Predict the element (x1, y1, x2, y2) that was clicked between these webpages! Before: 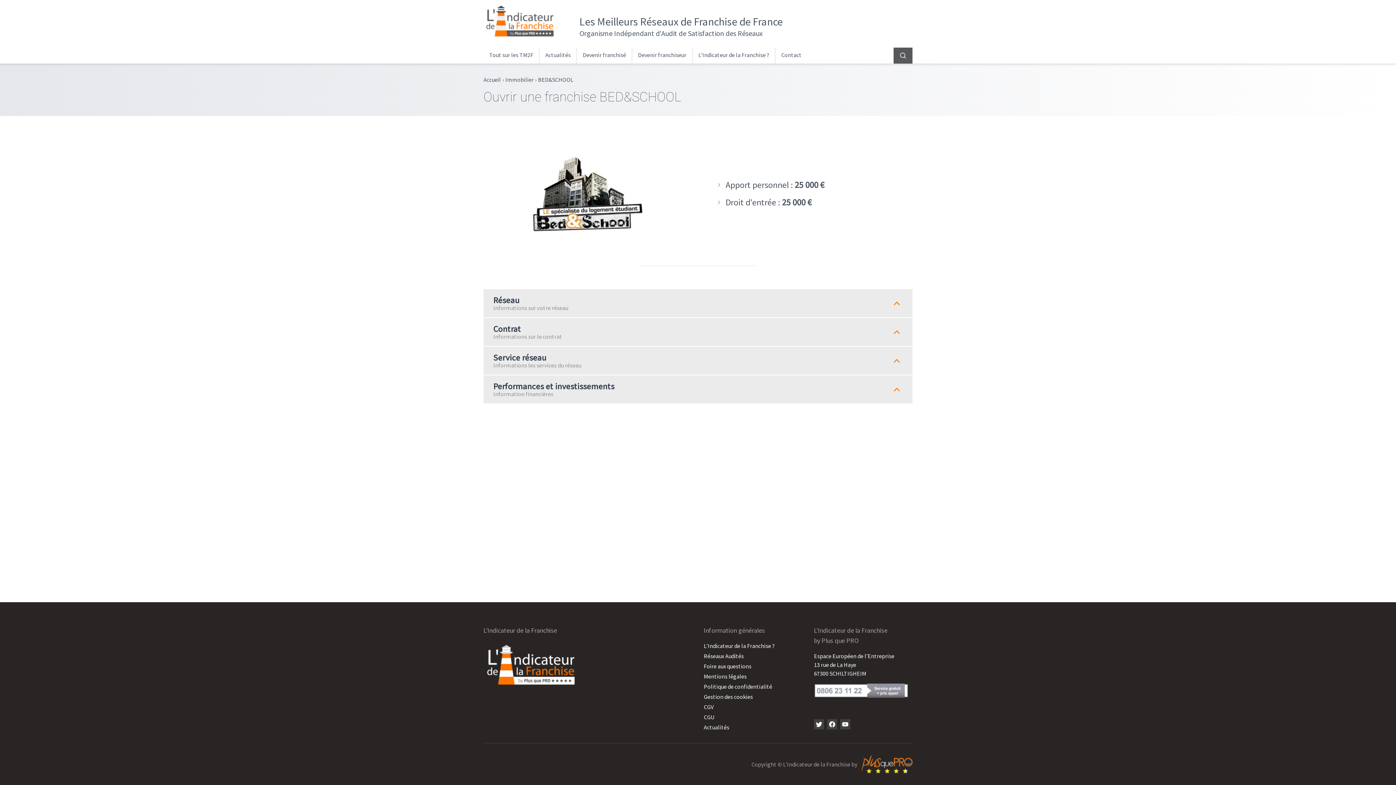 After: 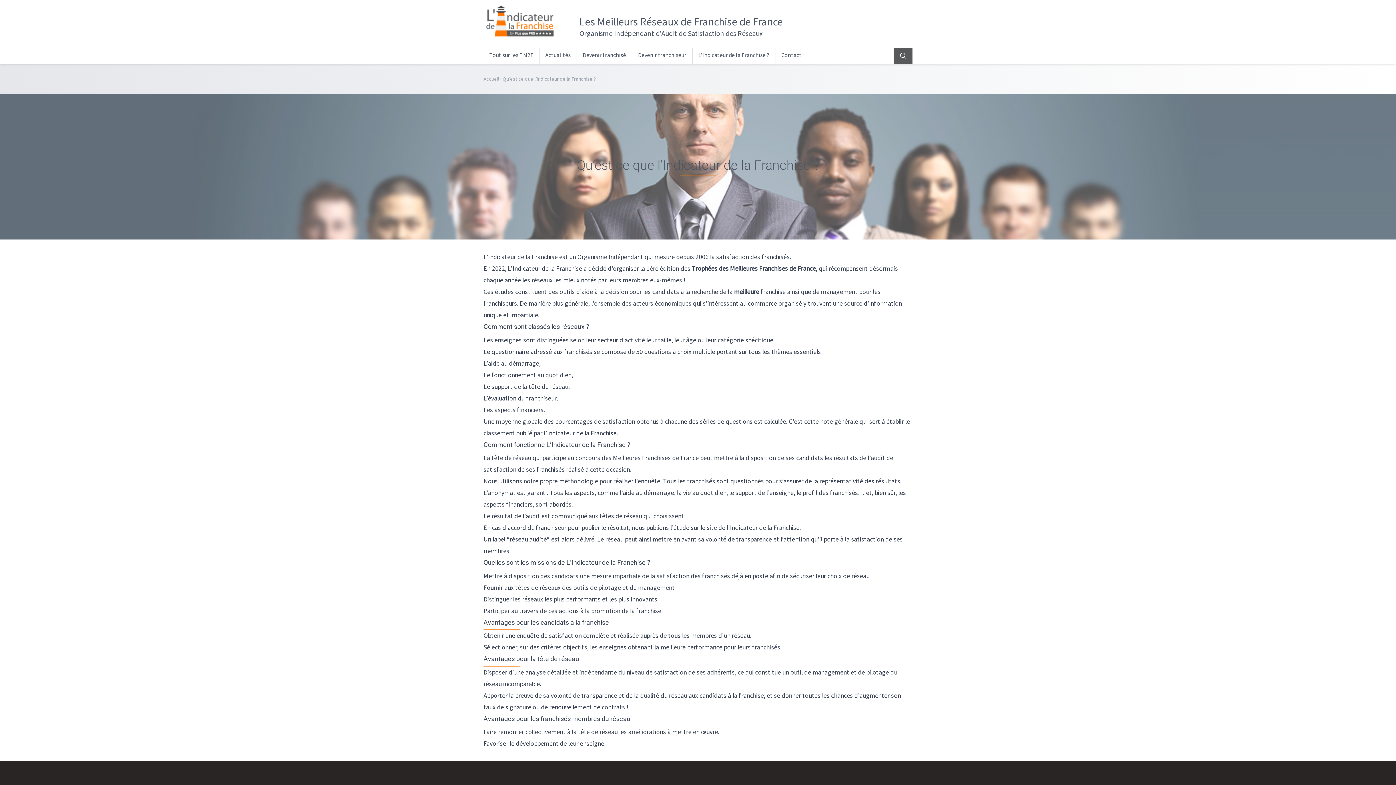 Action: label: L’Indicateur de la Franchise ? bbox: (704, 642, 774, 649)